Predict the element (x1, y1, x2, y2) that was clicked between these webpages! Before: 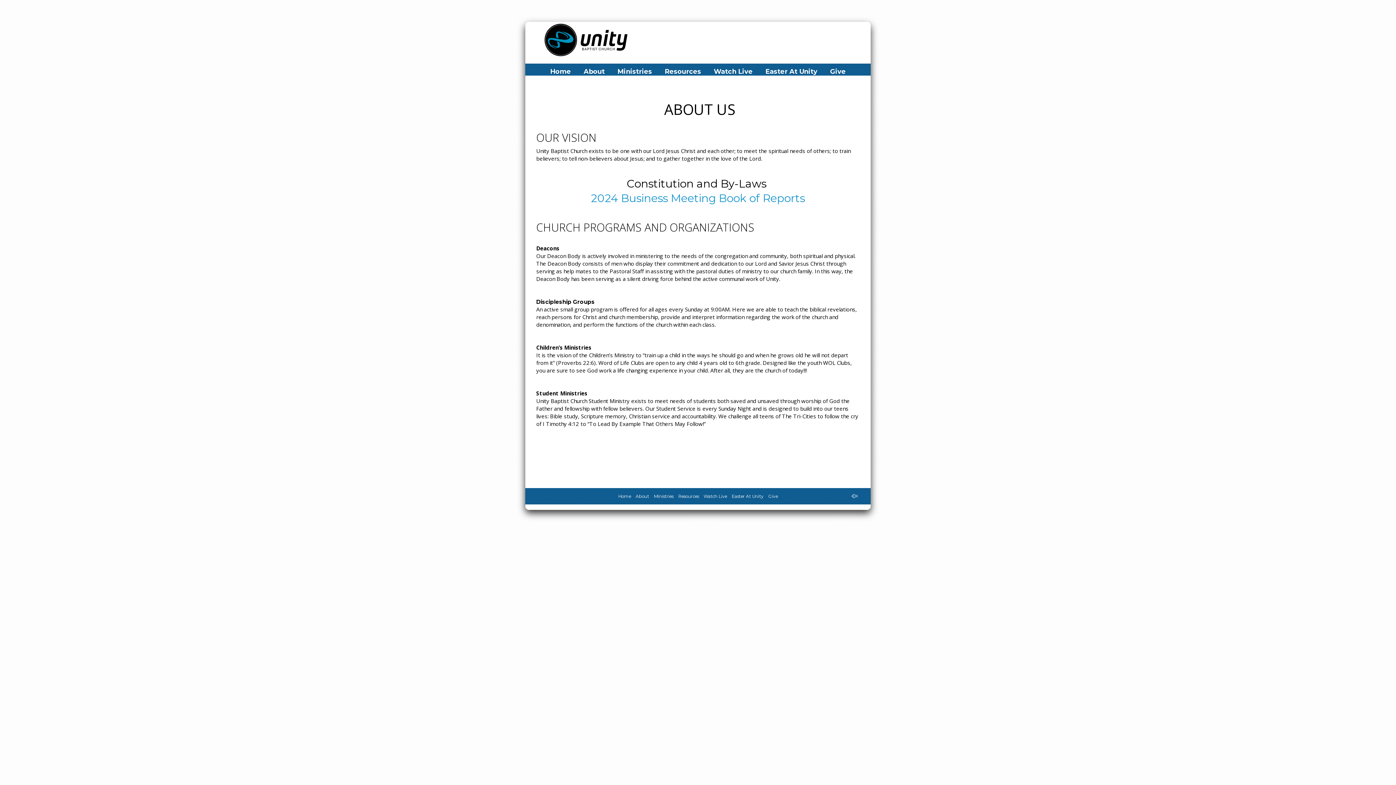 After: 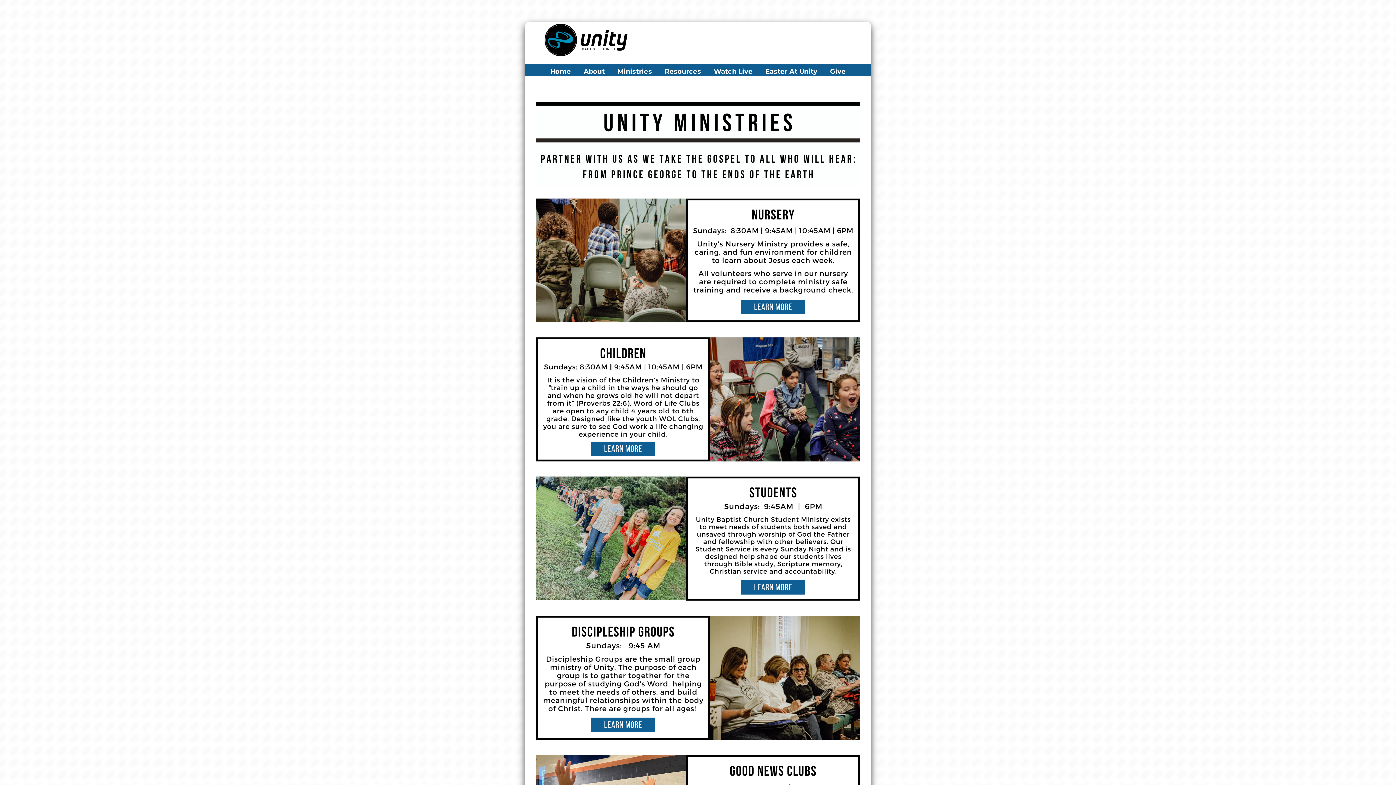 Action: bbox: (612, 68, 657, 79) label: Ministries